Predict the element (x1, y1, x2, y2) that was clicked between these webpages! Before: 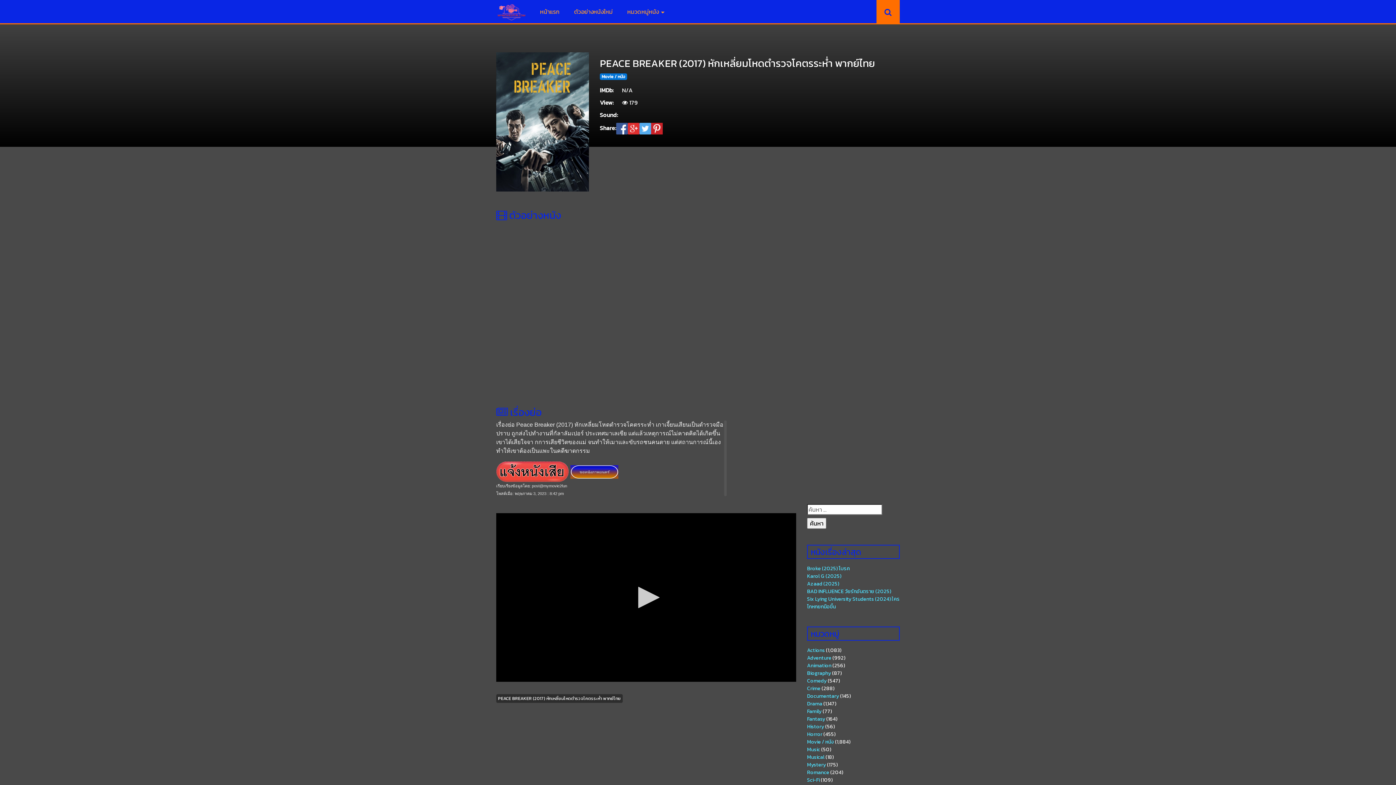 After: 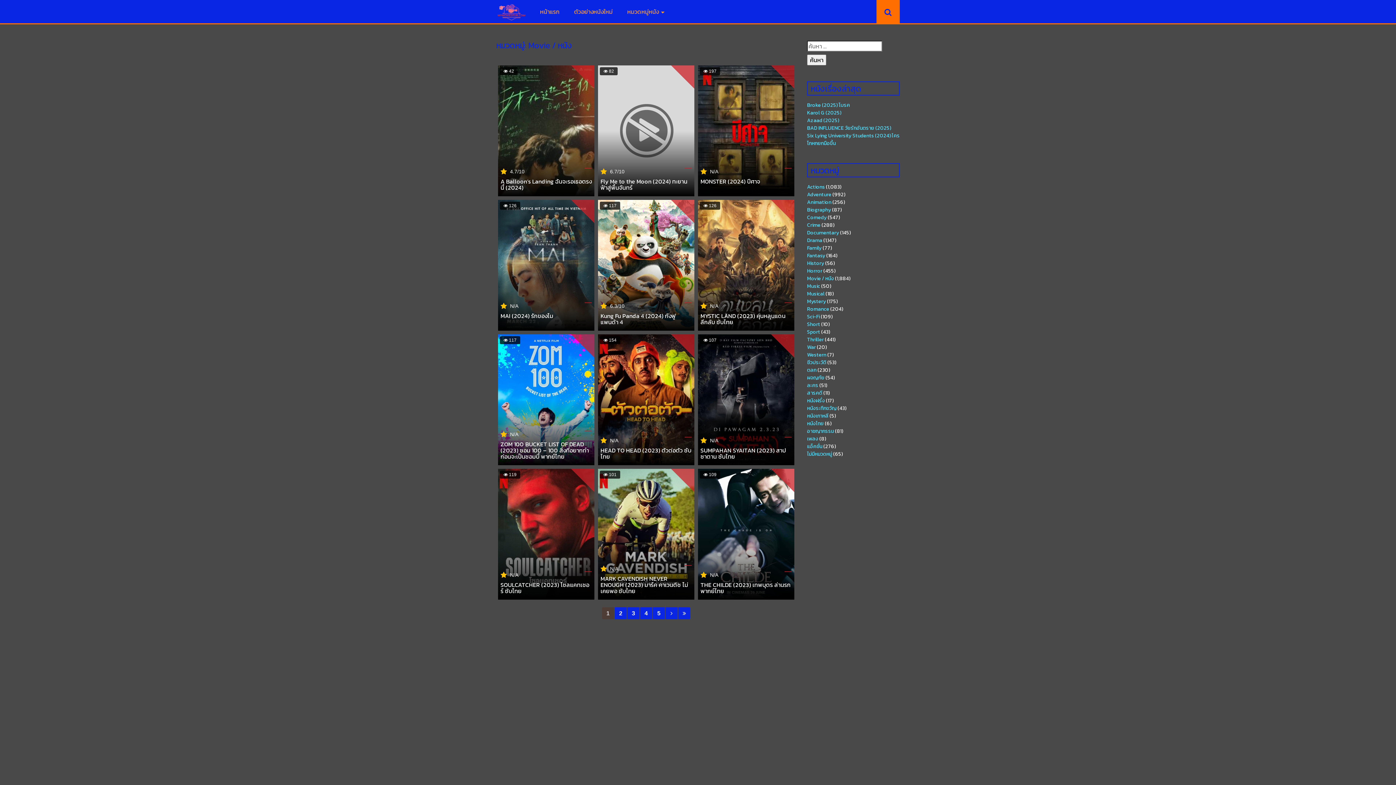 Action: label: Movie / หนัง bbox: (807, 738, 834, 746)